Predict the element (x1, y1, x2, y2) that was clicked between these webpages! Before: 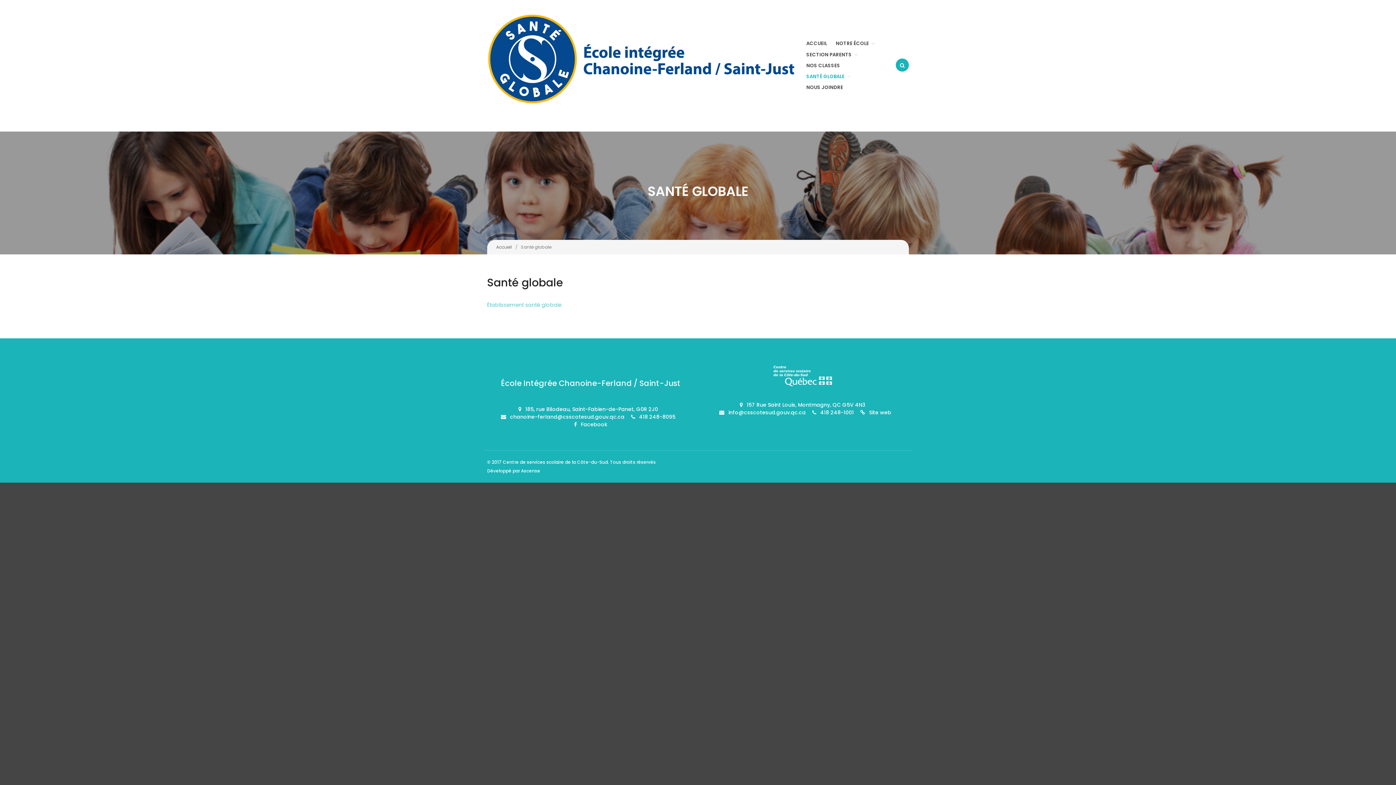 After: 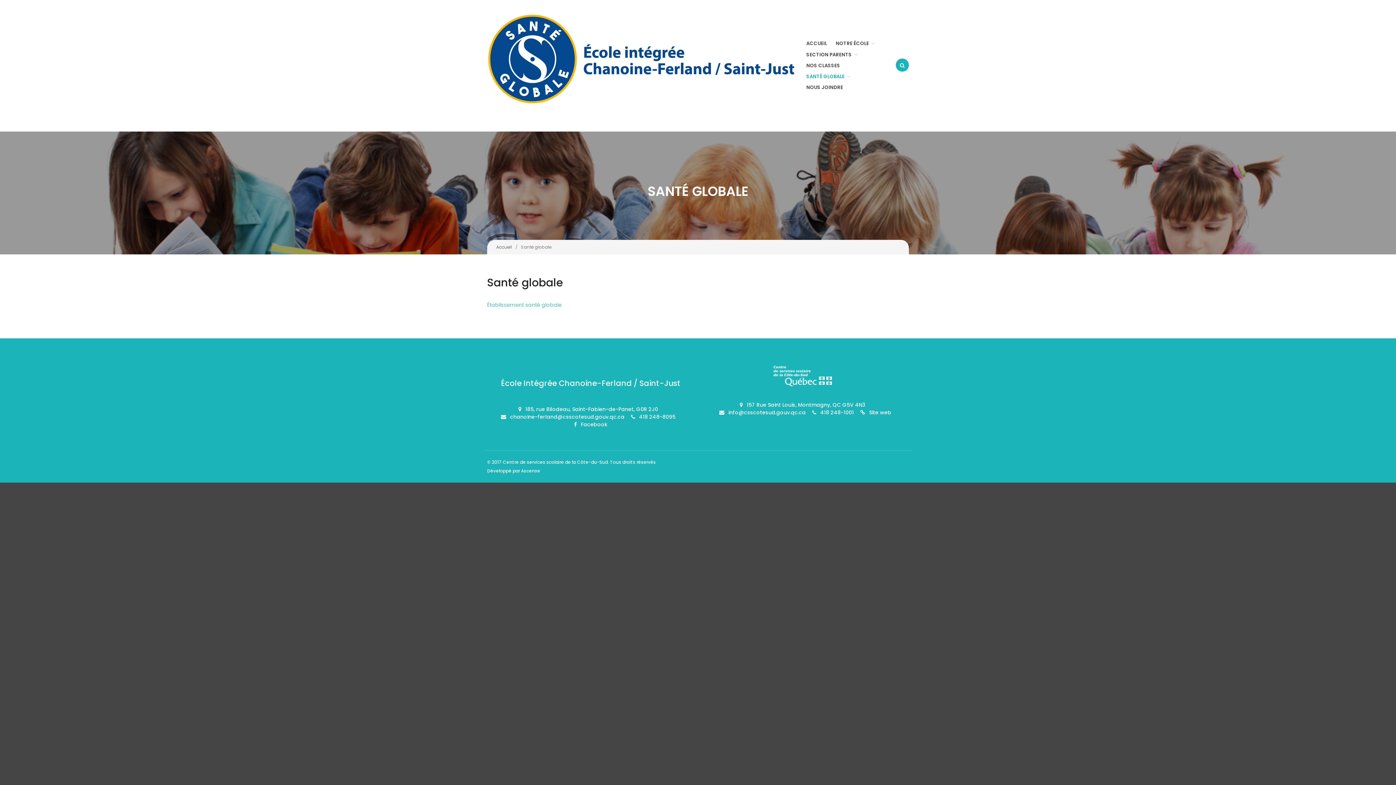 Action: label: Facebook bbox: (581, 420, 607, 428)